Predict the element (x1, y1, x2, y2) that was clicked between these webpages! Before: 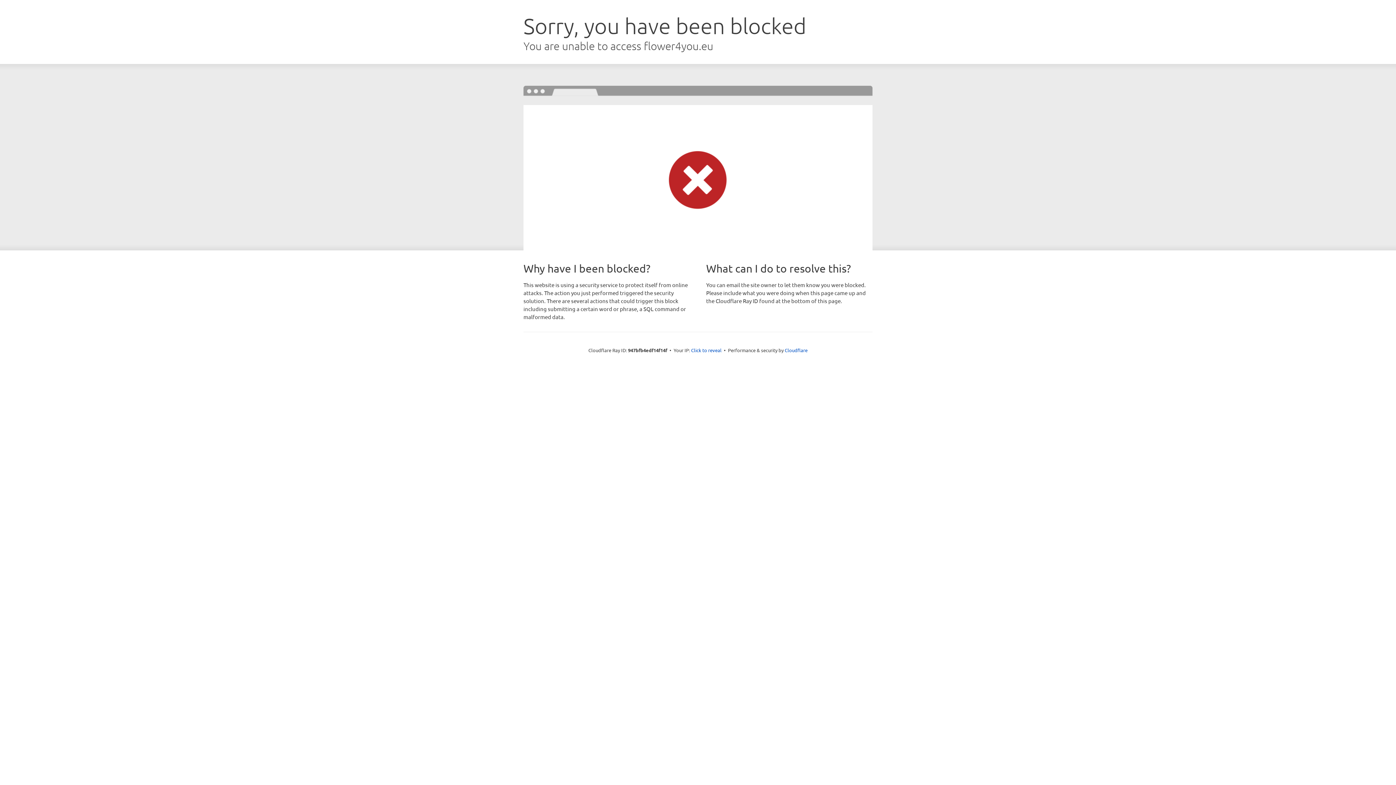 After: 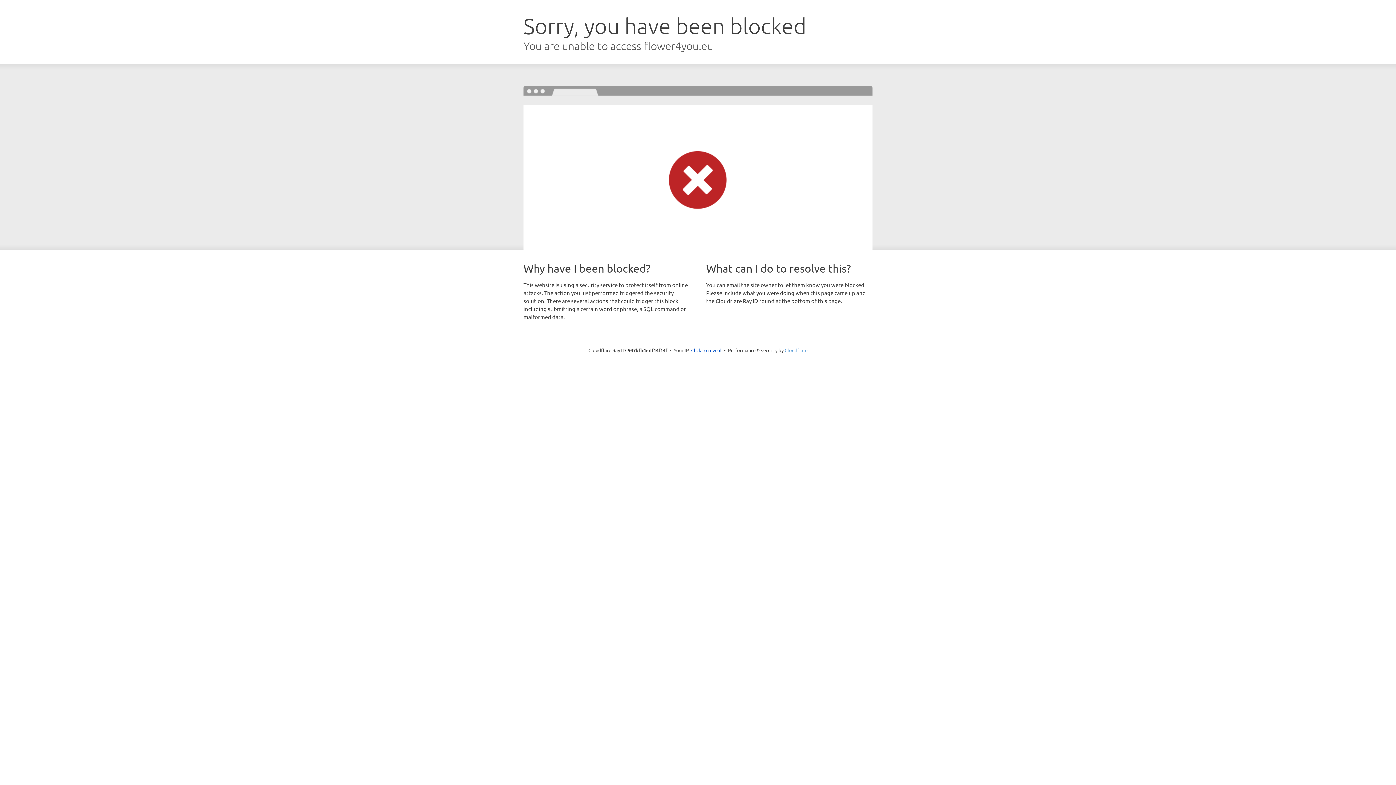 Action: label: Cloudflare bbox: (784, 347, 807, 353)